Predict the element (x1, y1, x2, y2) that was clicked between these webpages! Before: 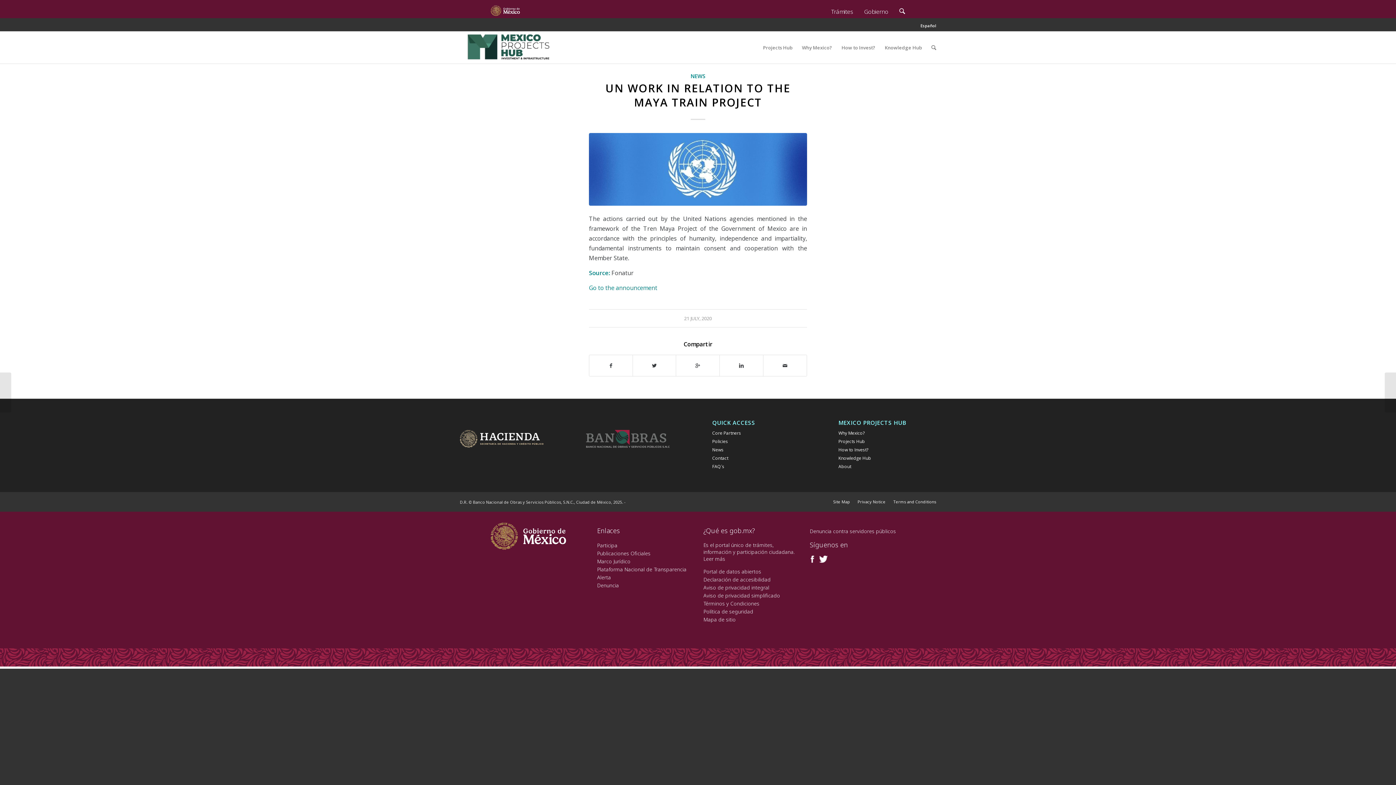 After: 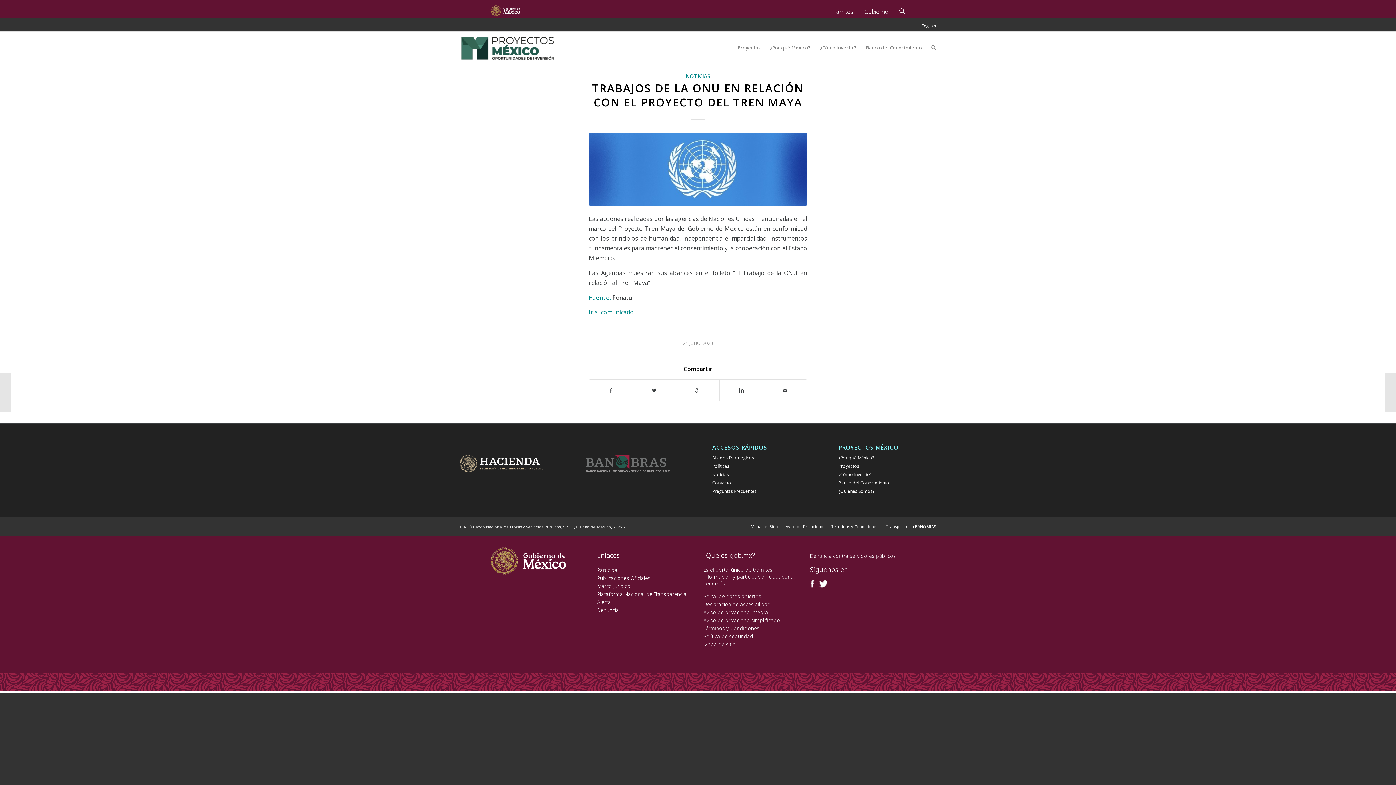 Action: label: Español bbox: (920, 20, 936, 30)